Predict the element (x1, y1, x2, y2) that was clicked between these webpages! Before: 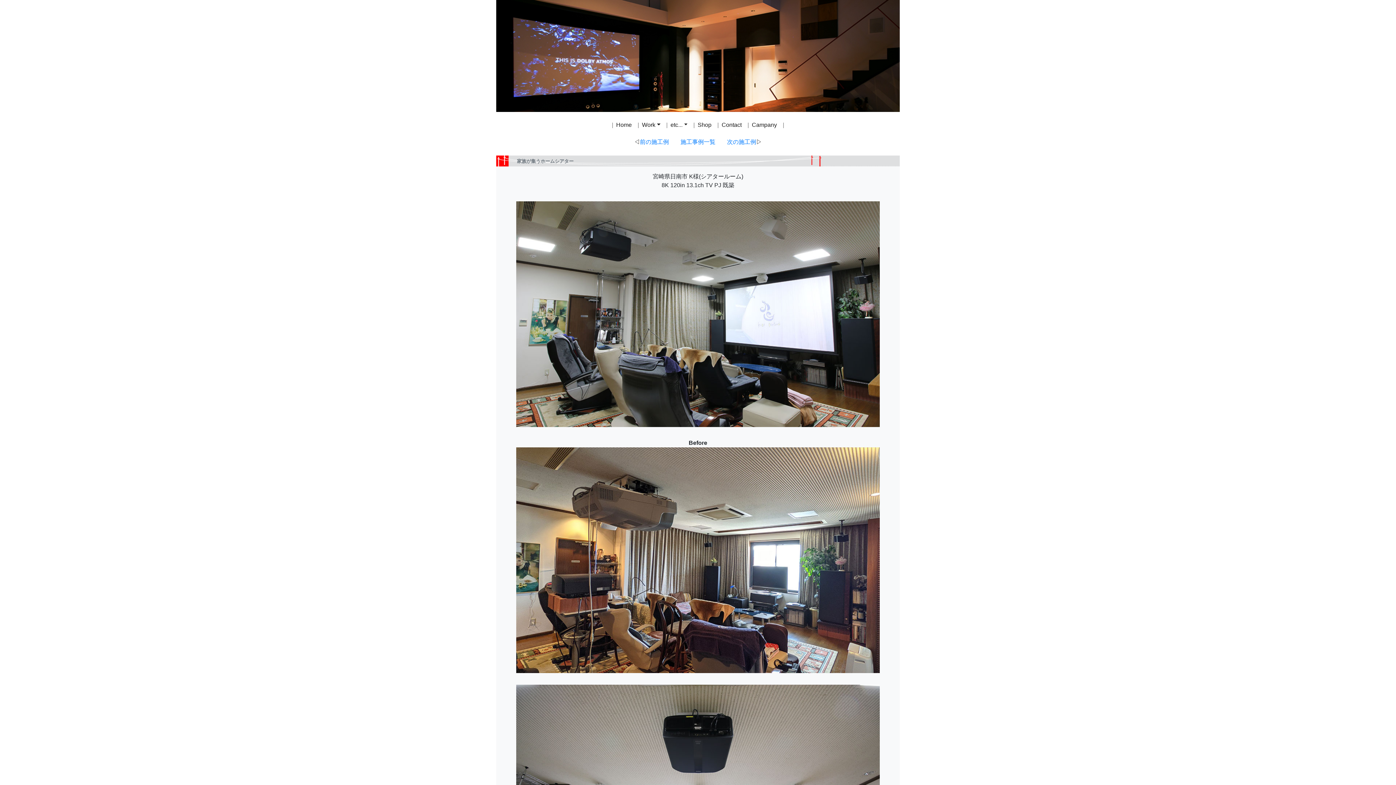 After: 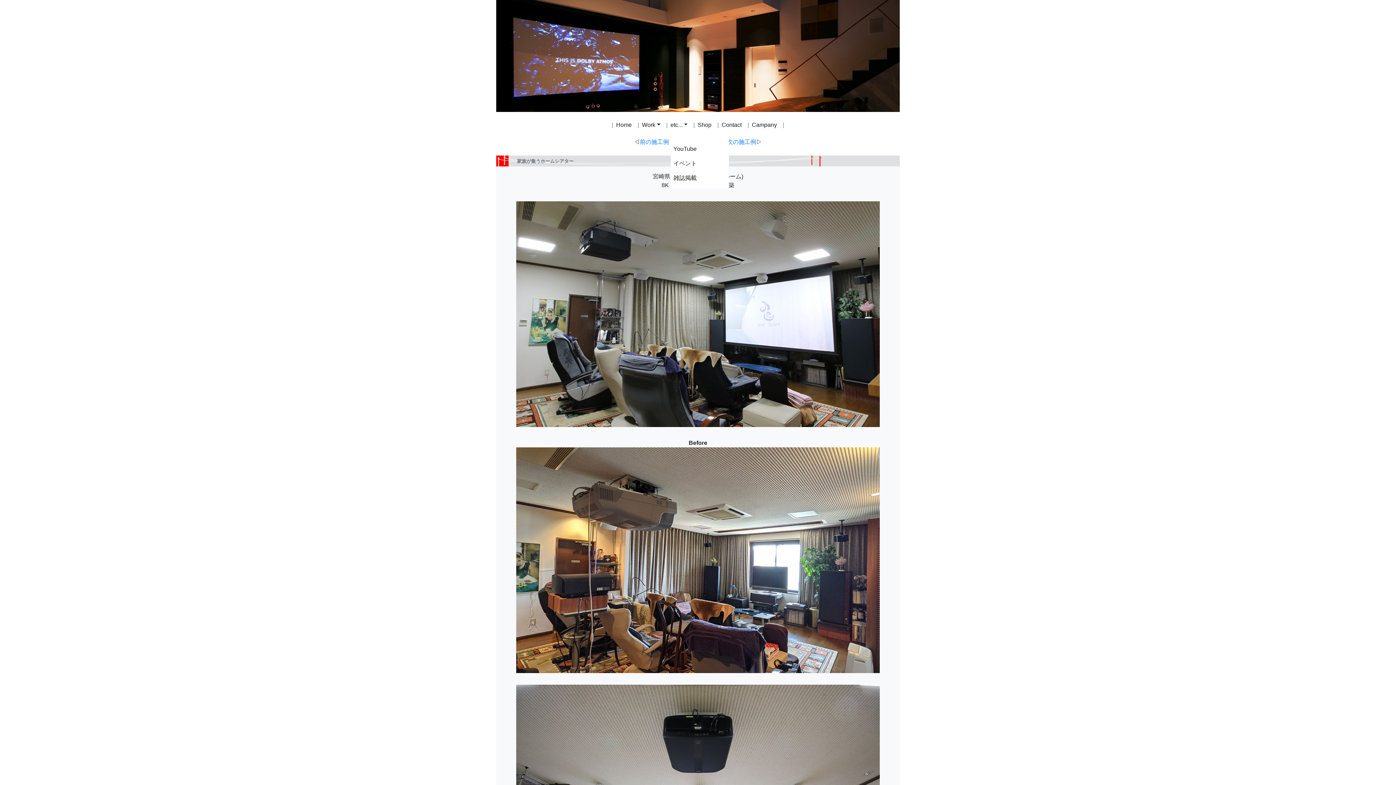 Action: label: etc... bbox: (667, 117, 690, 132)